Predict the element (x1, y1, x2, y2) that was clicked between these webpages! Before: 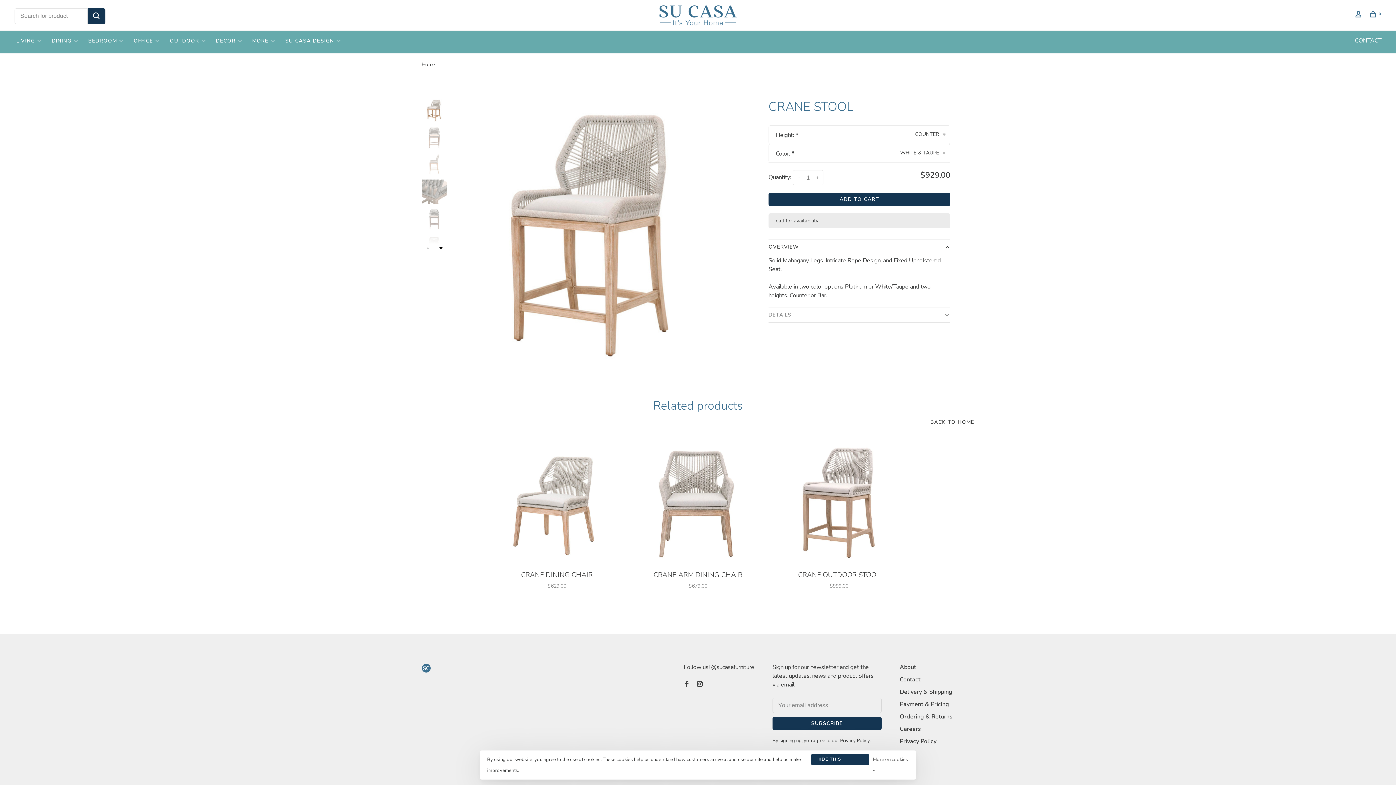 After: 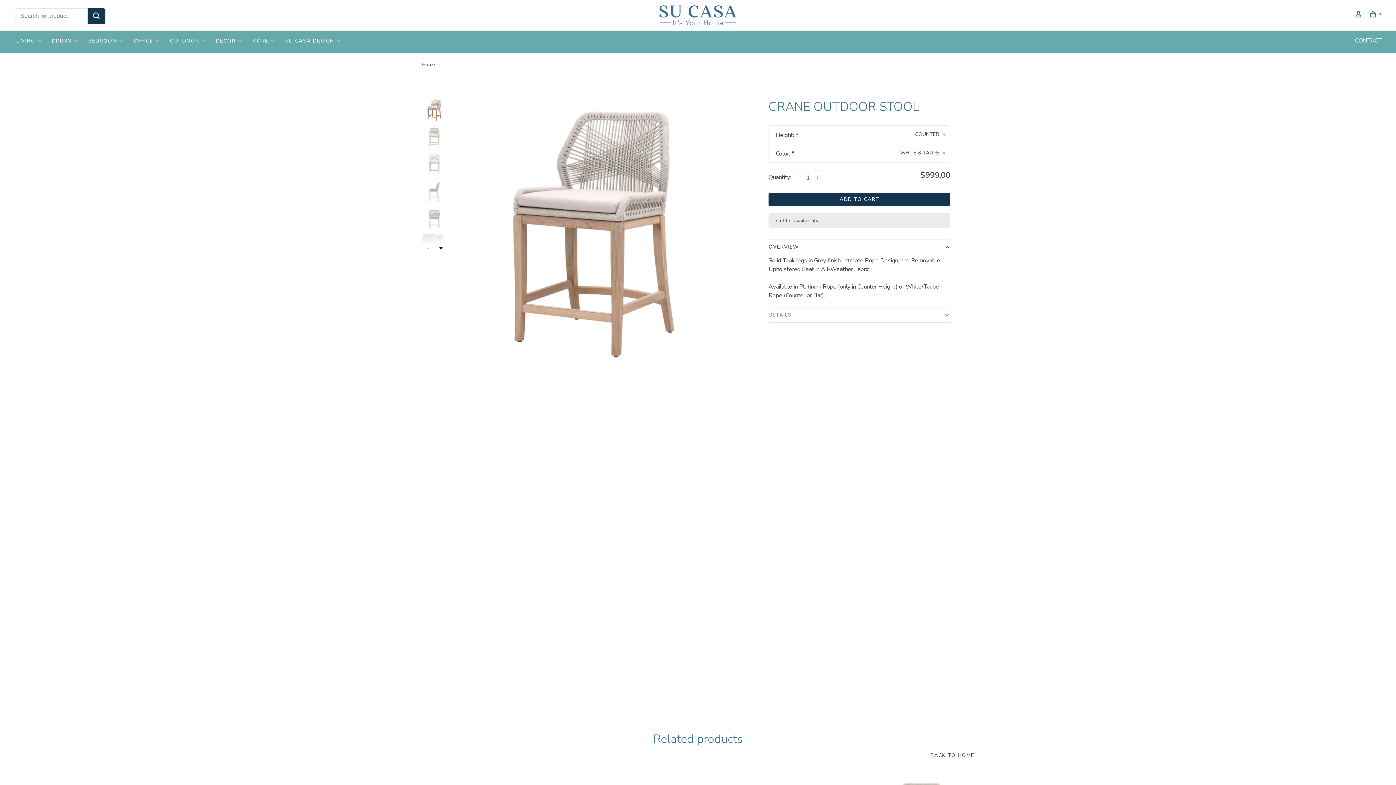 Action: bbox: (774, 437, 904, 567)